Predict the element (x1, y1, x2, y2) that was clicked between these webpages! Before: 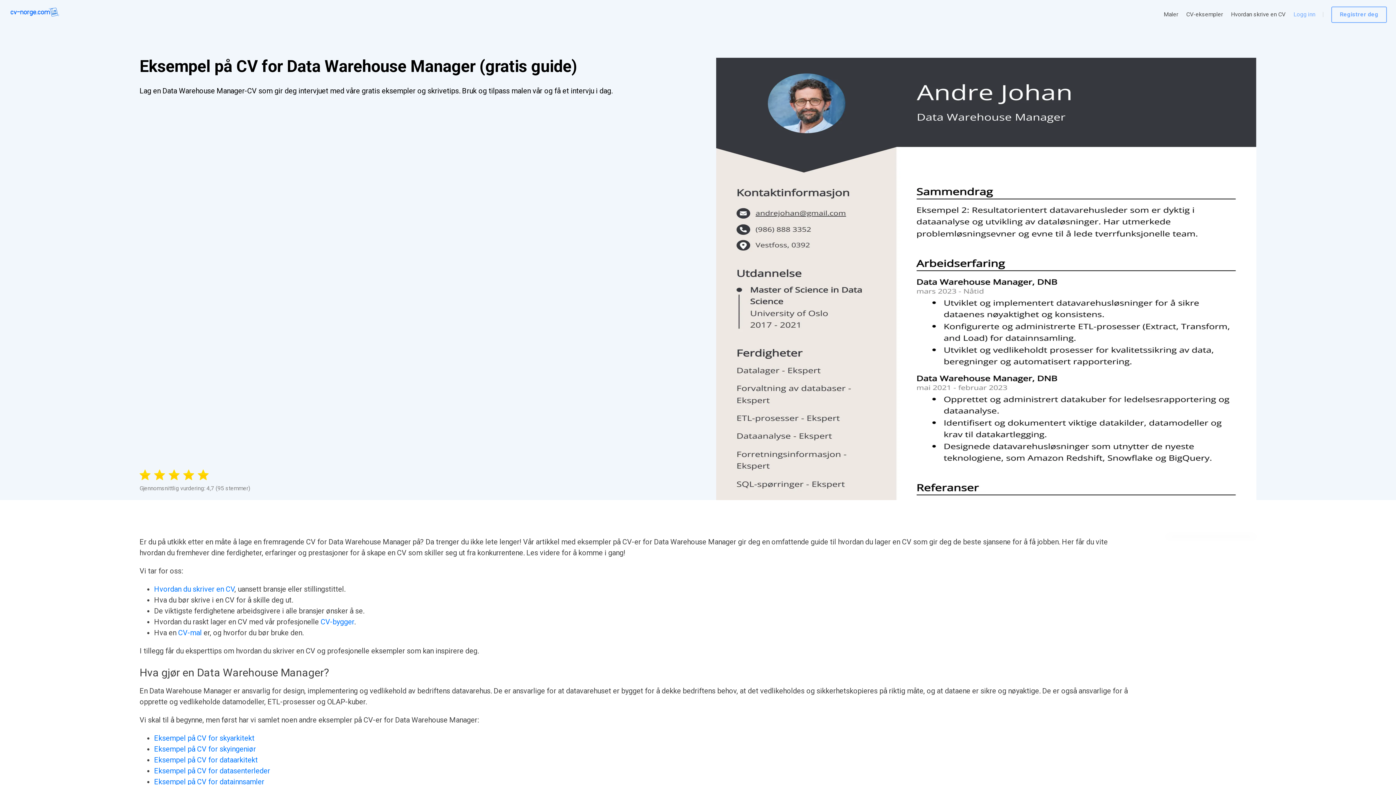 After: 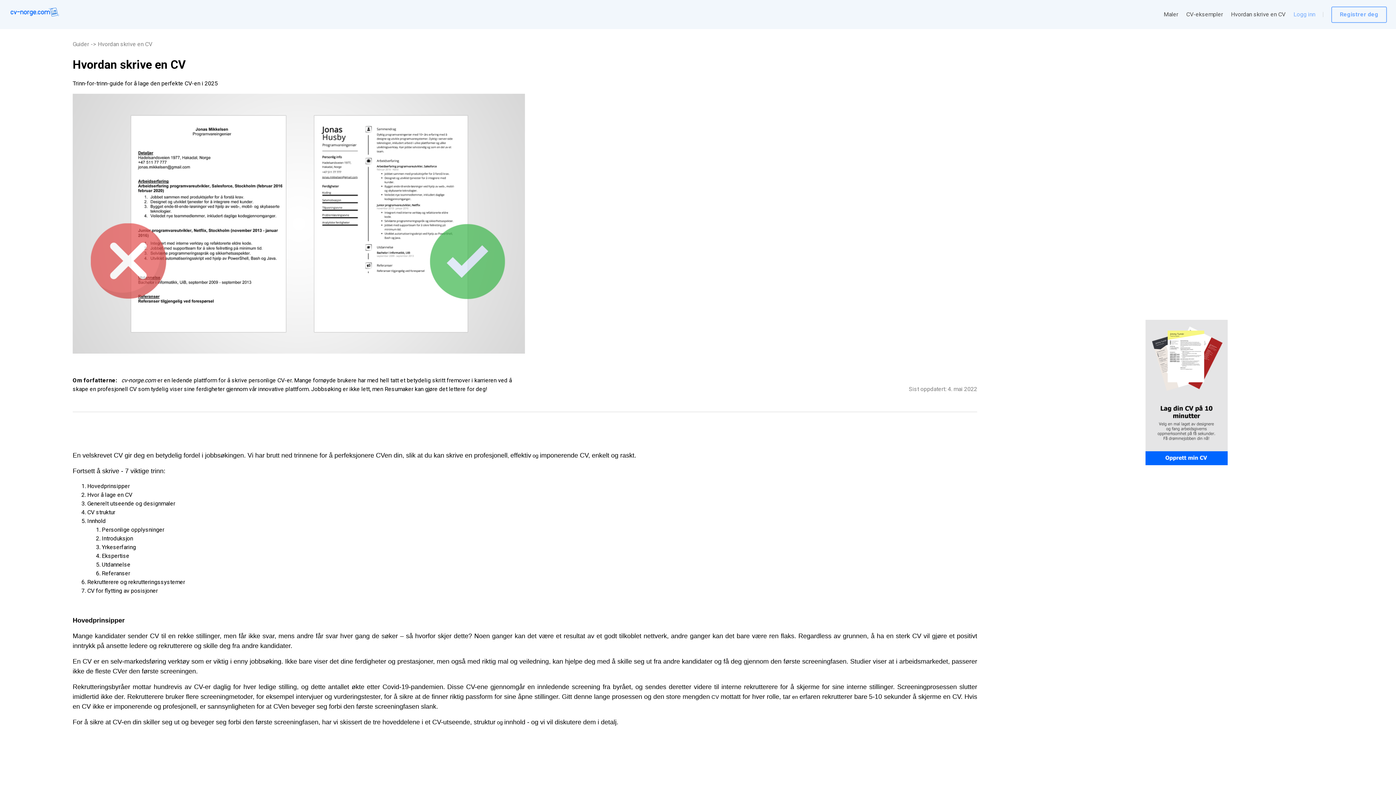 Action: label: Hvordan du skriver en CV bbox: (154, 585, 234, 593)